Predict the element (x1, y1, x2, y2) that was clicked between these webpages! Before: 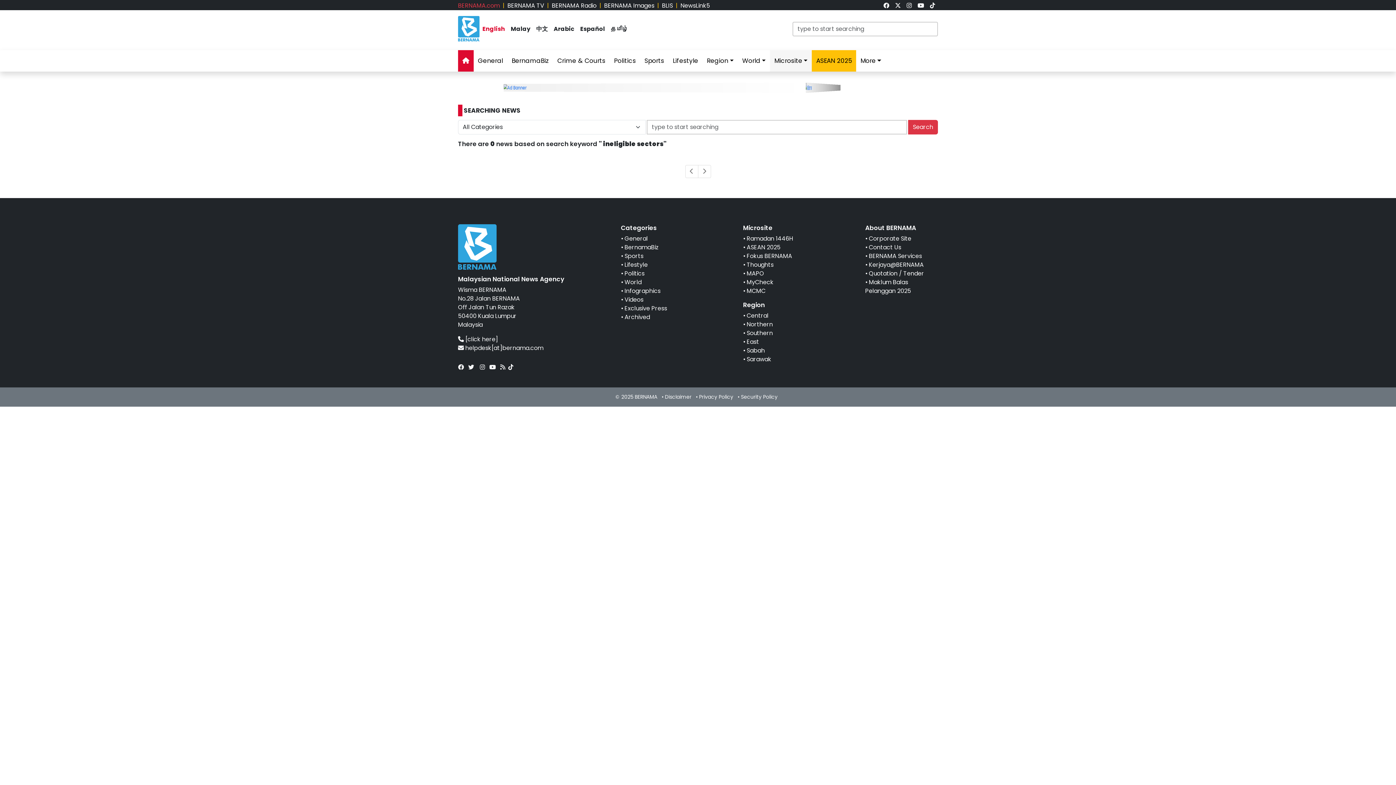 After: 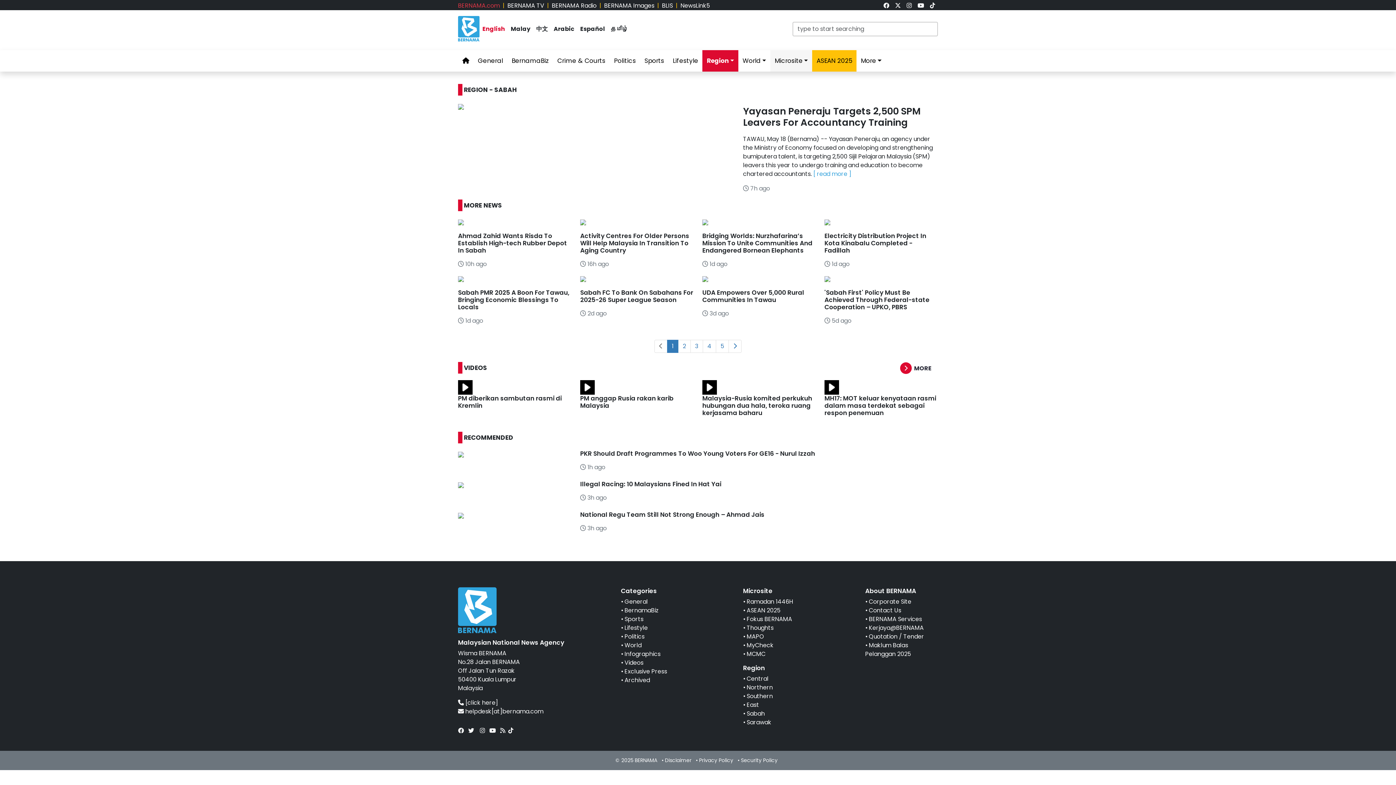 Action: bbox: (746, 346, 765, 354) label: Sabah